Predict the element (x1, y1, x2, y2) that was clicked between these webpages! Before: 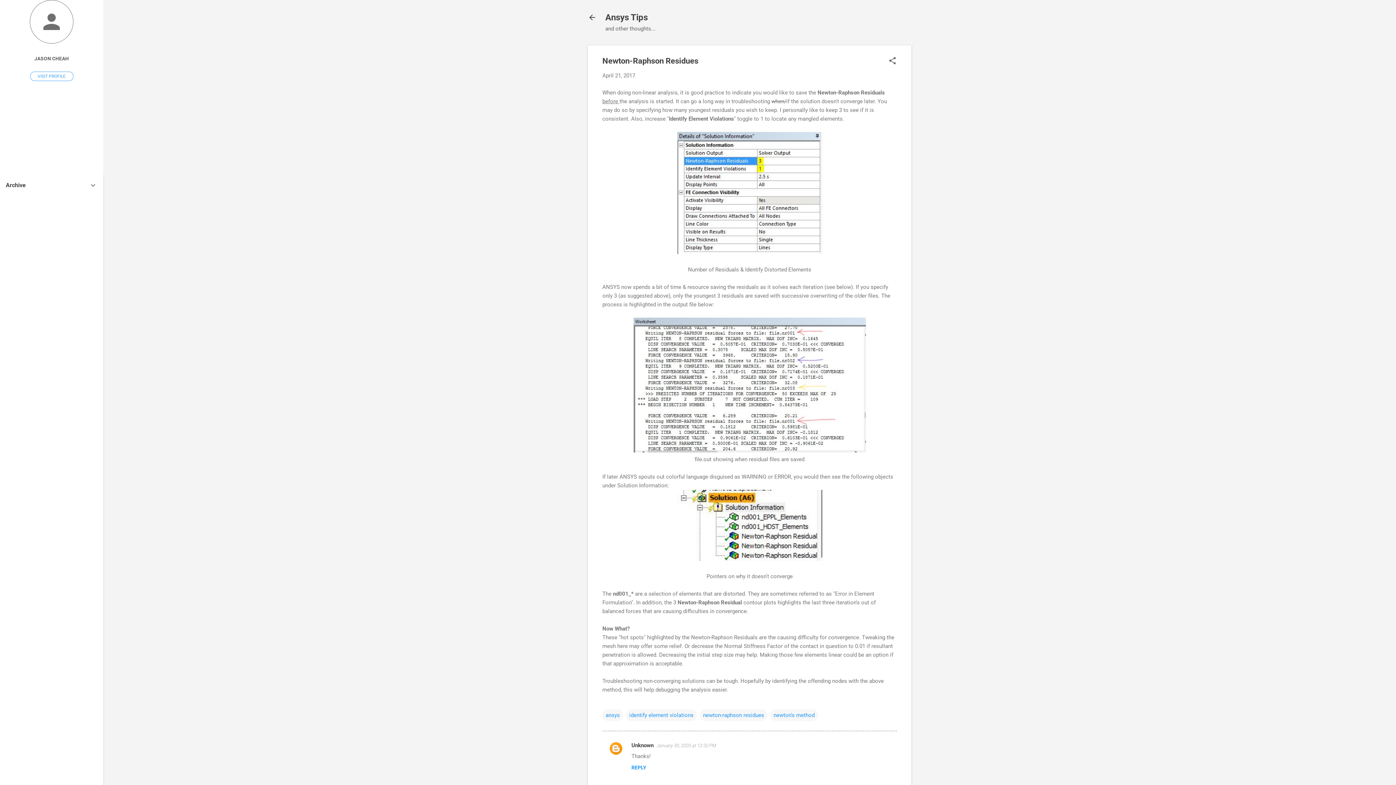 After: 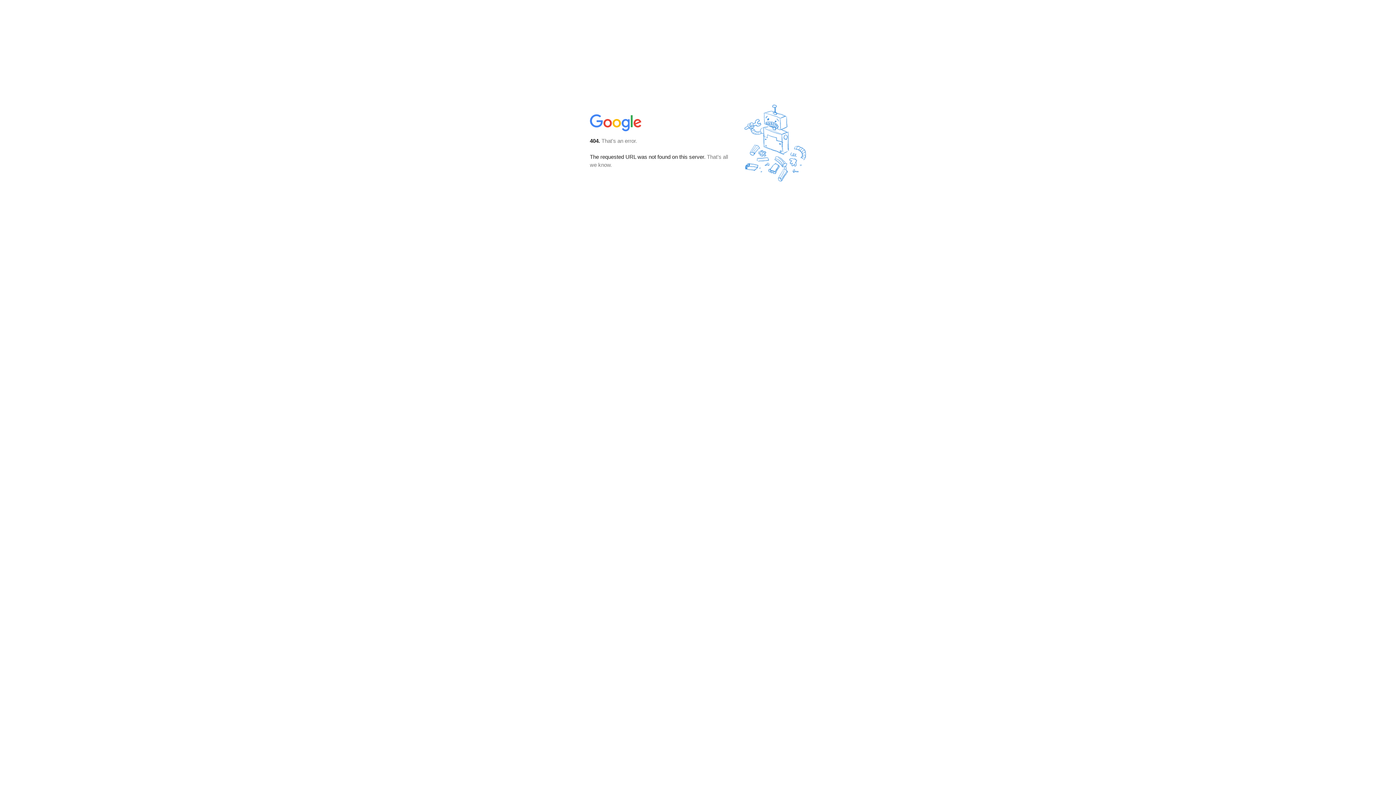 Action: label: Unknown bbox: (631, 742, 653, 749)